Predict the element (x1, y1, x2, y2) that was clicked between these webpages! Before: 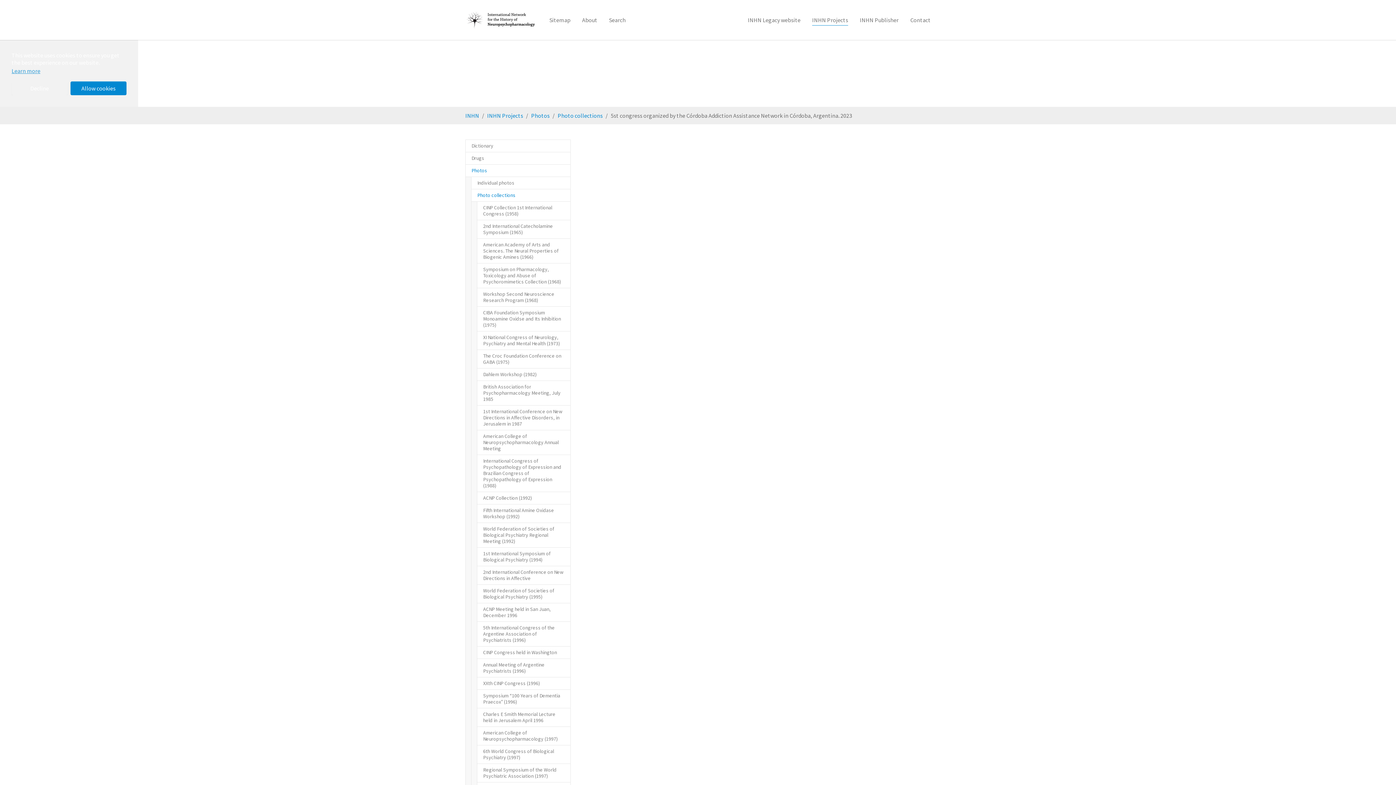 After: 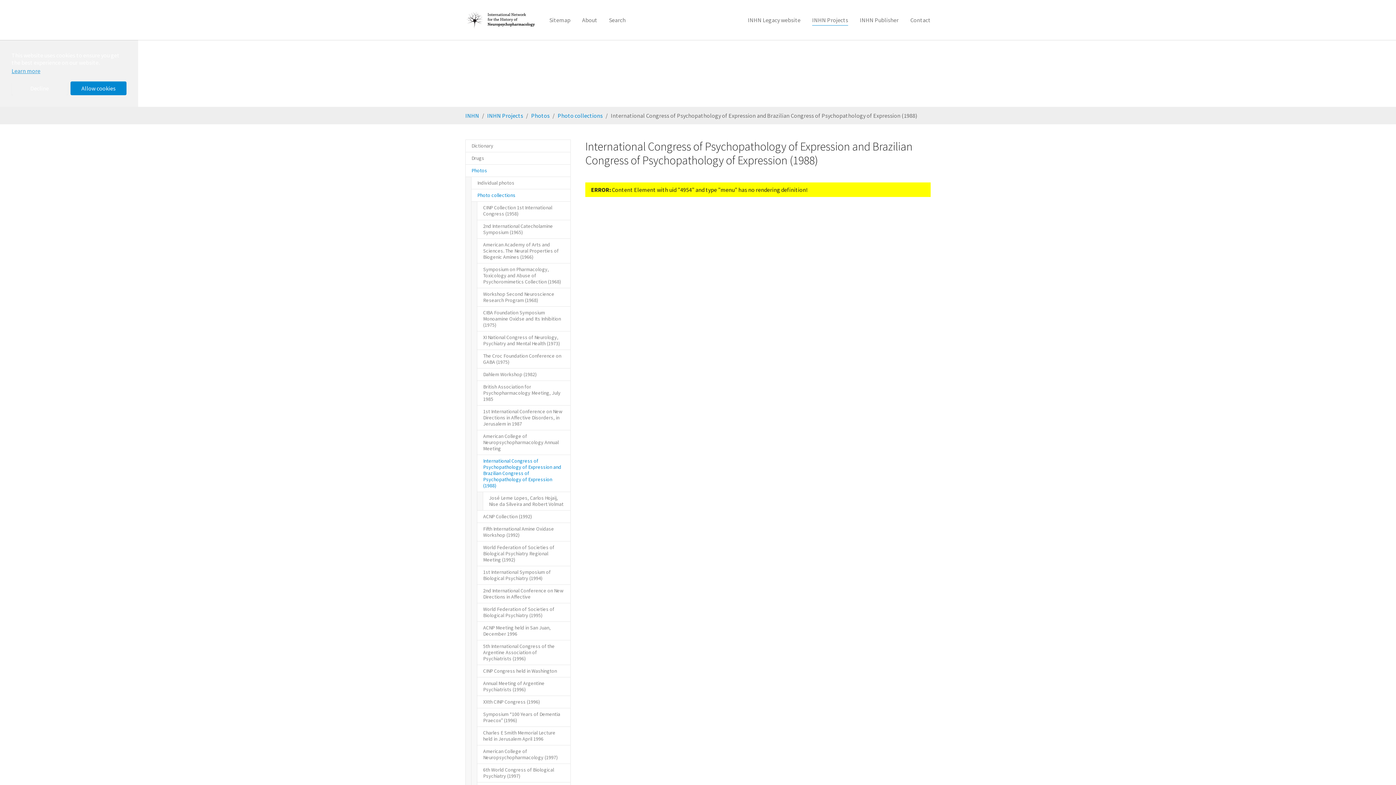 Action: label: International Congress of Psychopathology of Expression and Brazilian Congress of Psychopathology of Expression (1988) bbox: (477, 454, 570, 492)